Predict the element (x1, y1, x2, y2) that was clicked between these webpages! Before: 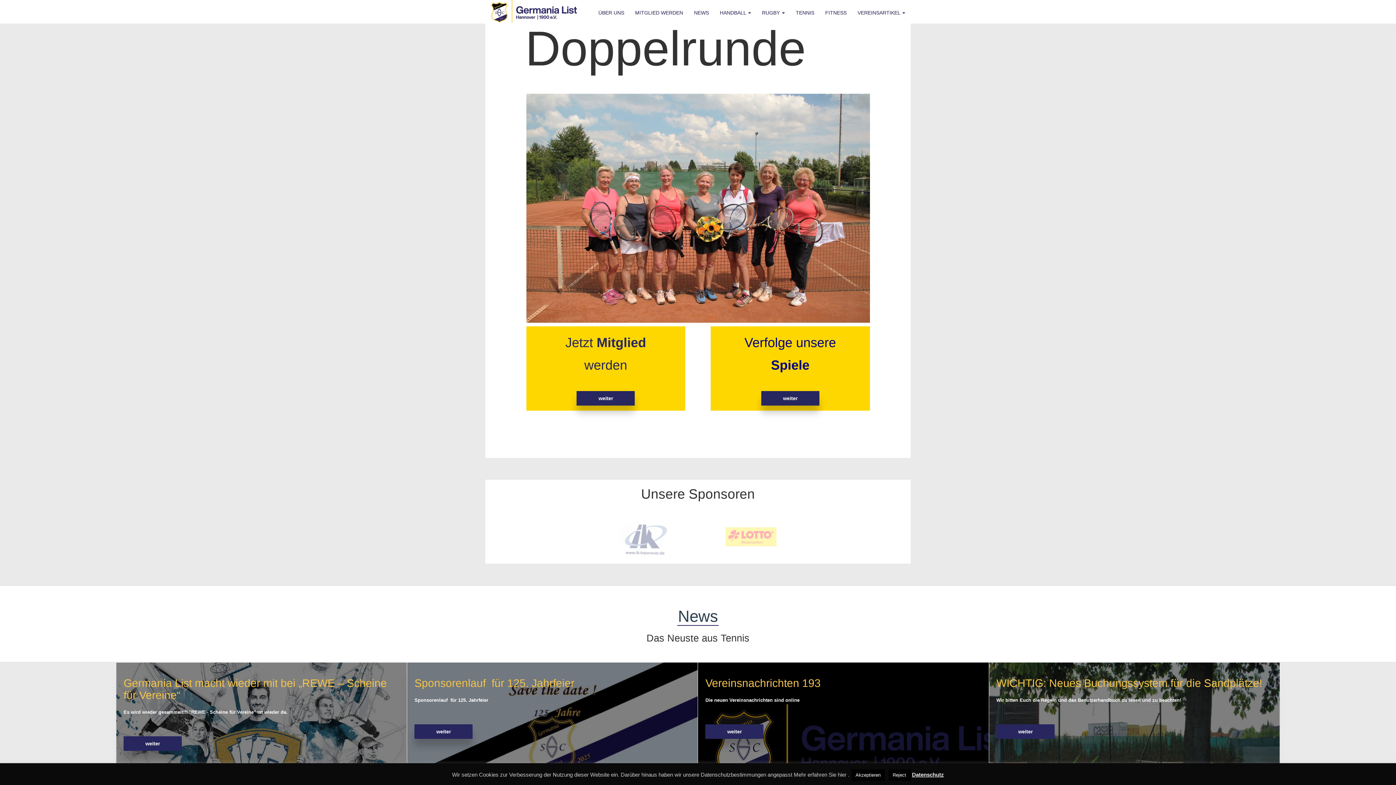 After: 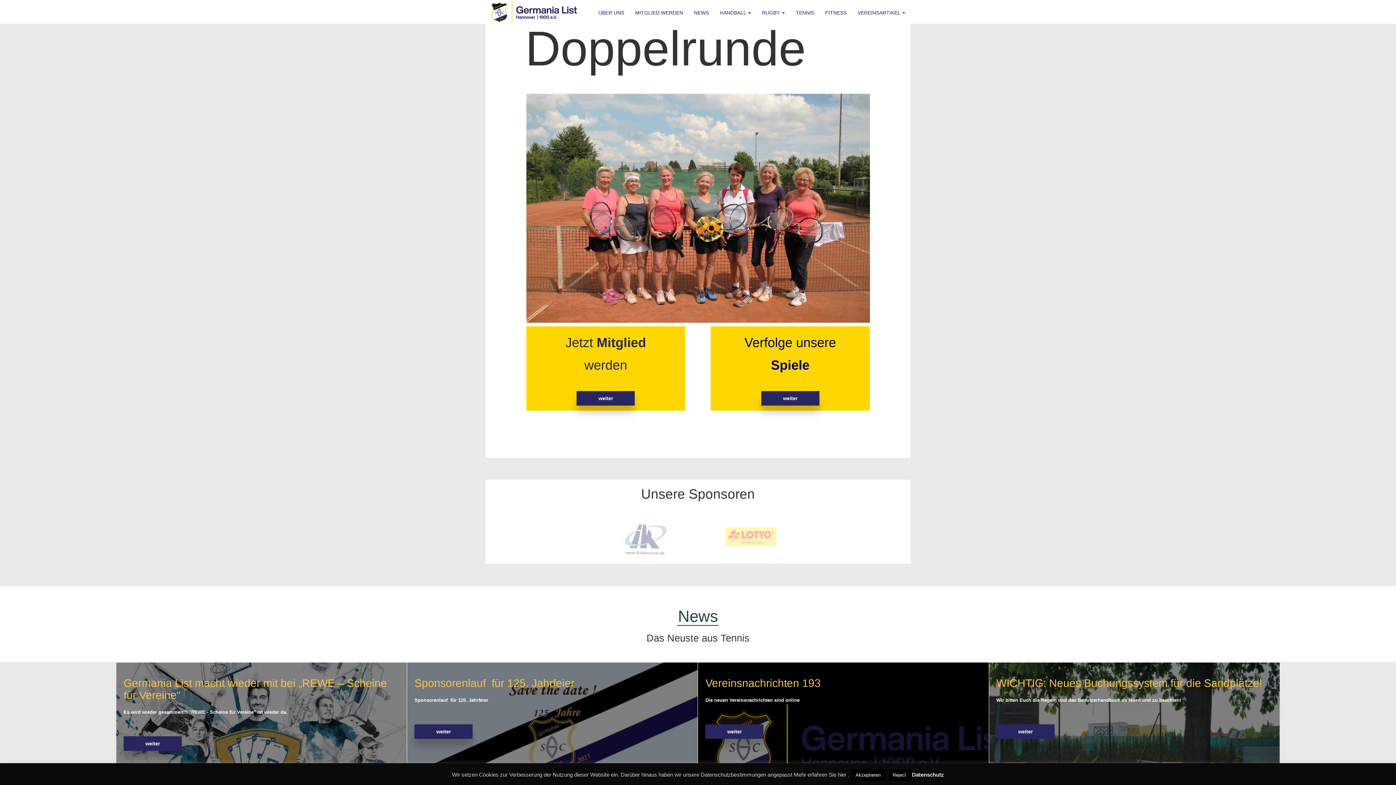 Action: label: Datenschutz bbox: (912, 772, 944, 778)